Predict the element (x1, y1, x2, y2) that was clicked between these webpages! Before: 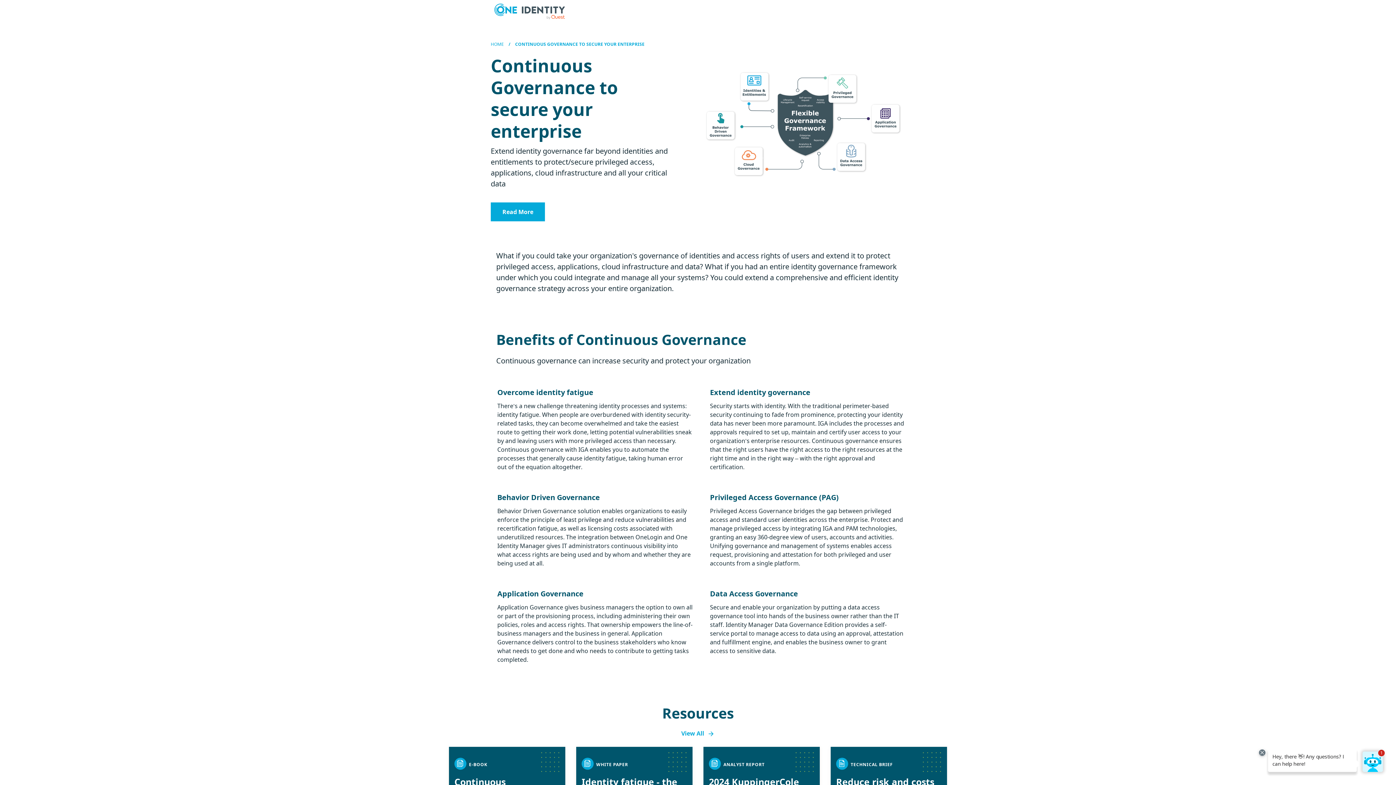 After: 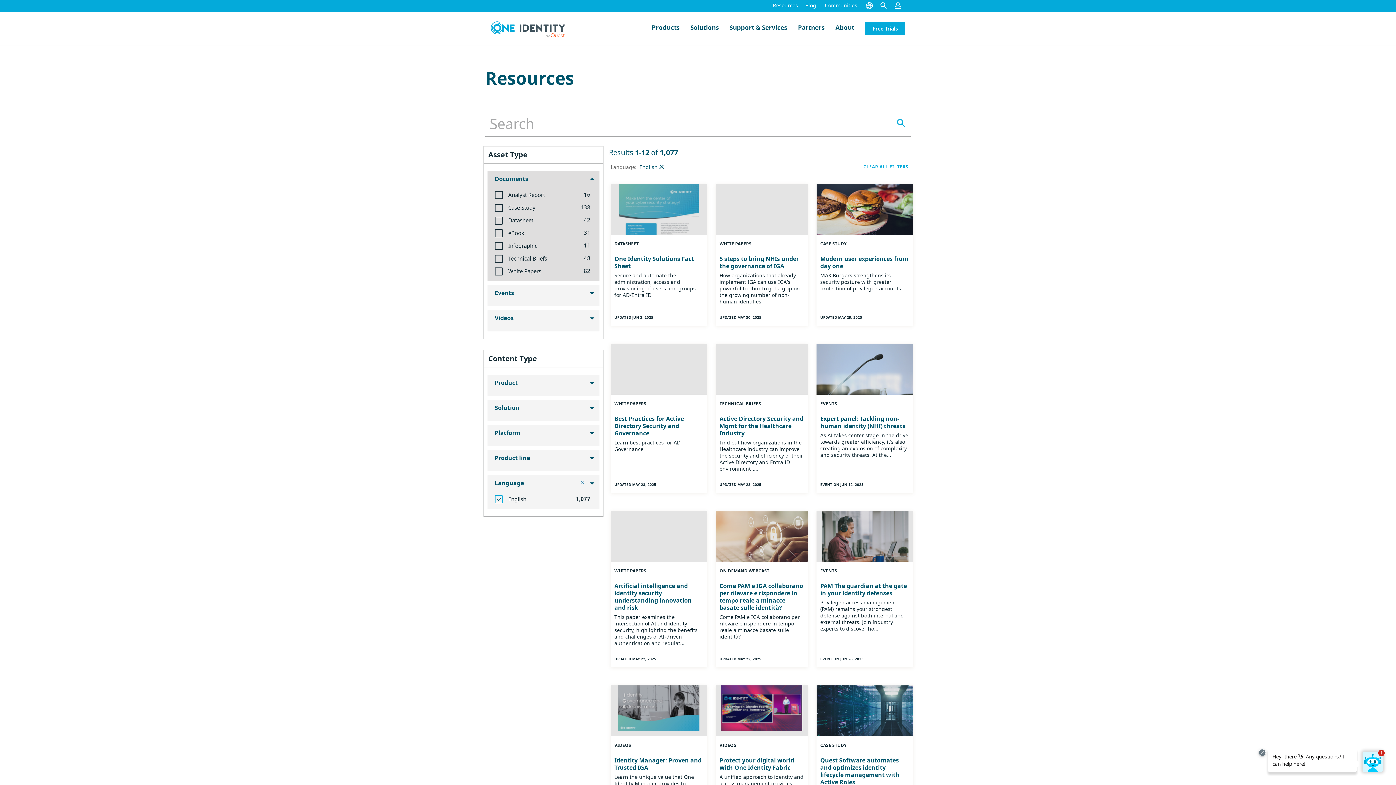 Action: label: View All  bbox: (542, 729, 853, 738)